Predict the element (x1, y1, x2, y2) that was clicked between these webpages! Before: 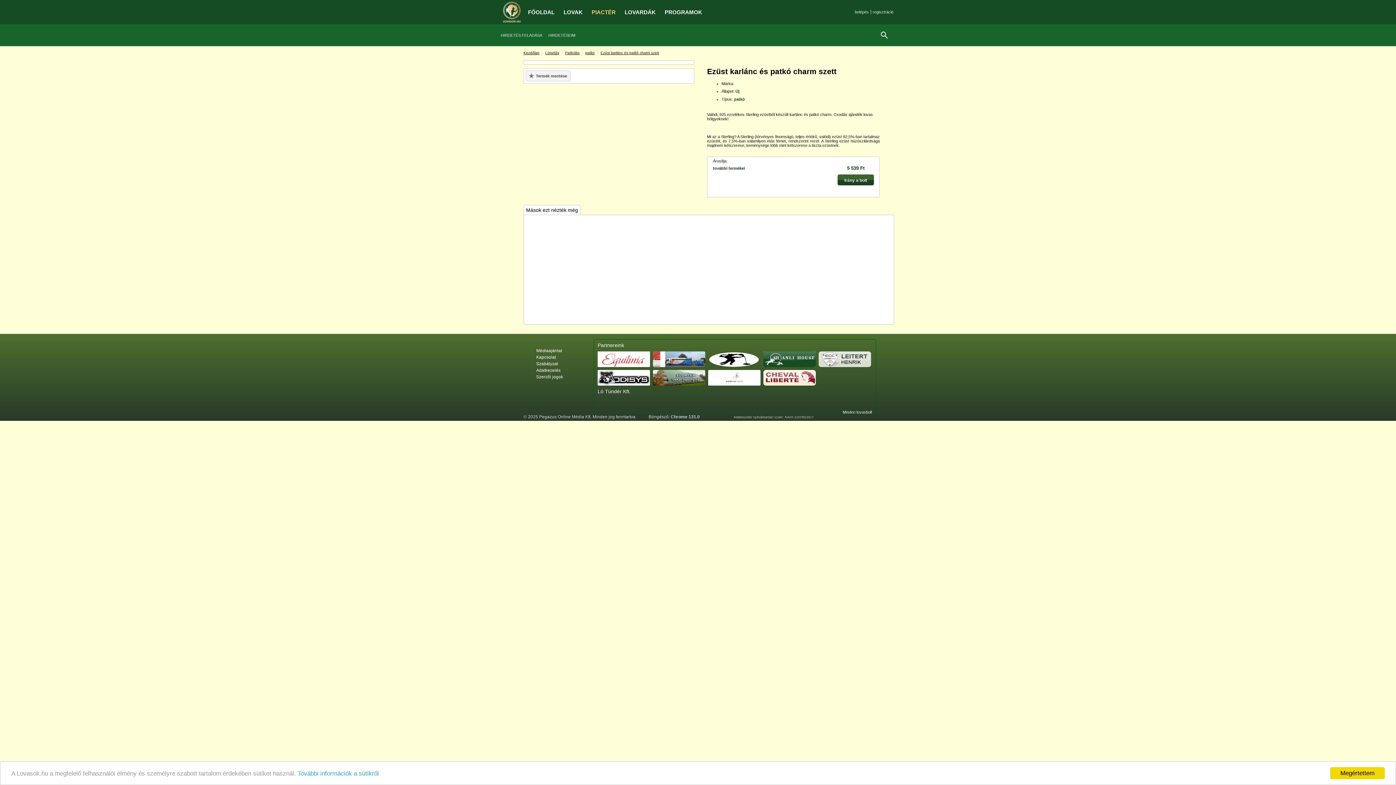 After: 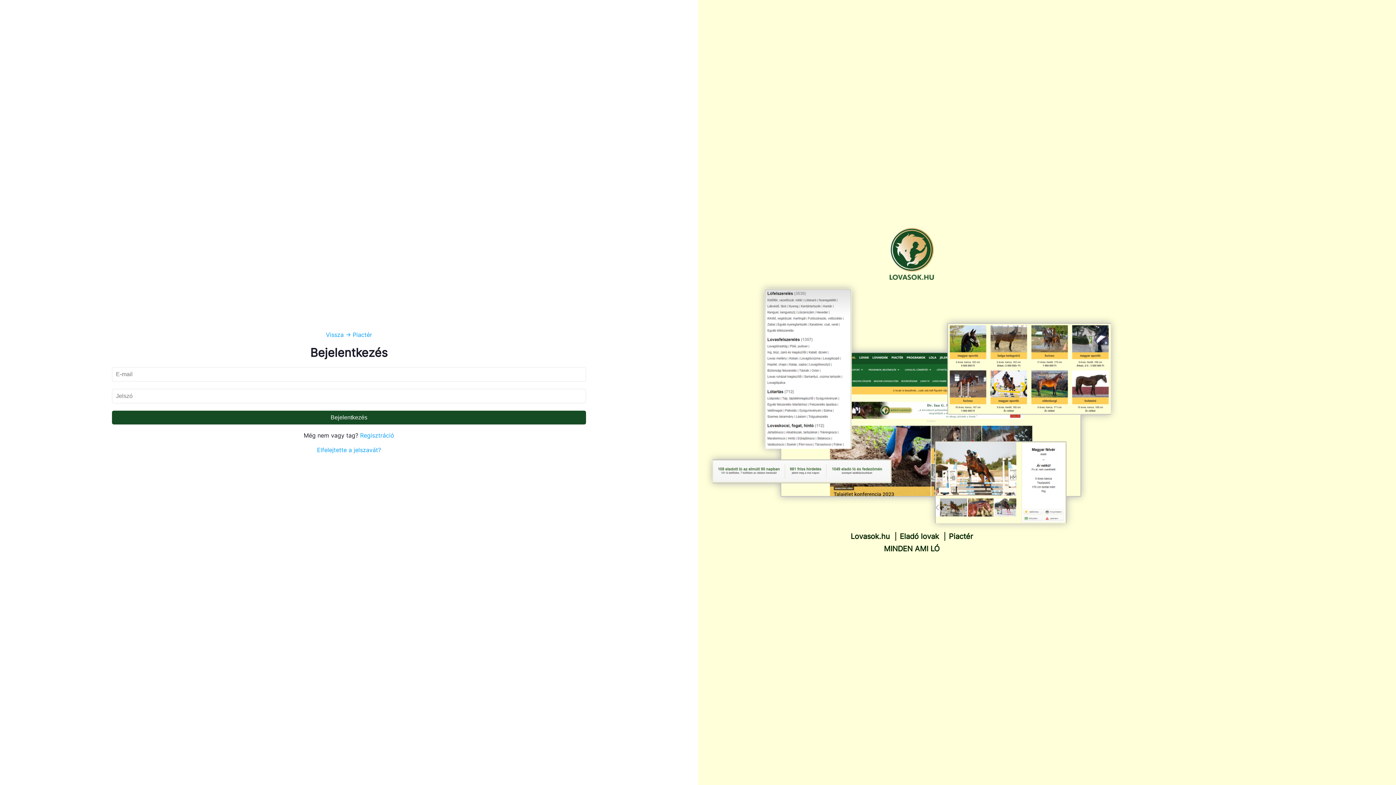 Action: label: HIRDETÉSEIM bbox: (548, 33, 581, 37)